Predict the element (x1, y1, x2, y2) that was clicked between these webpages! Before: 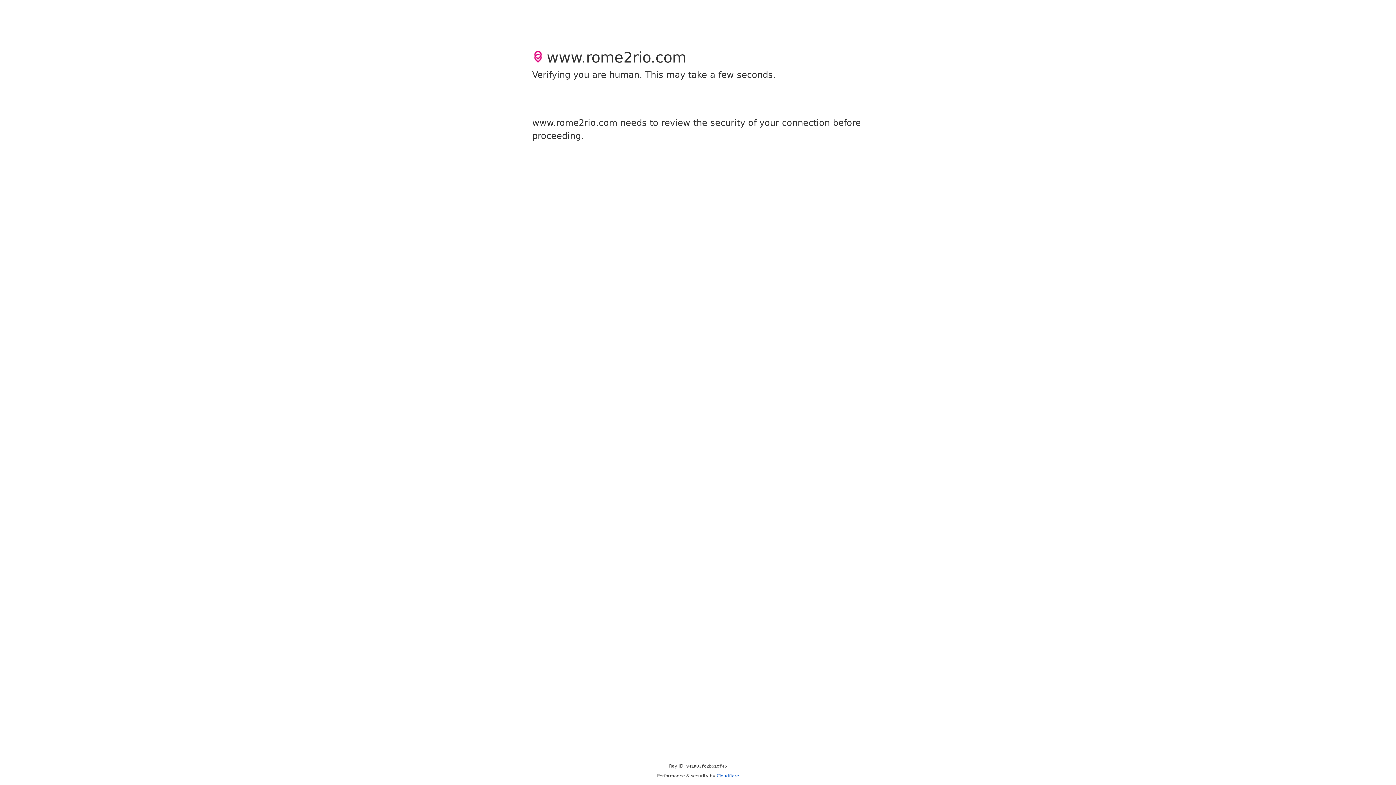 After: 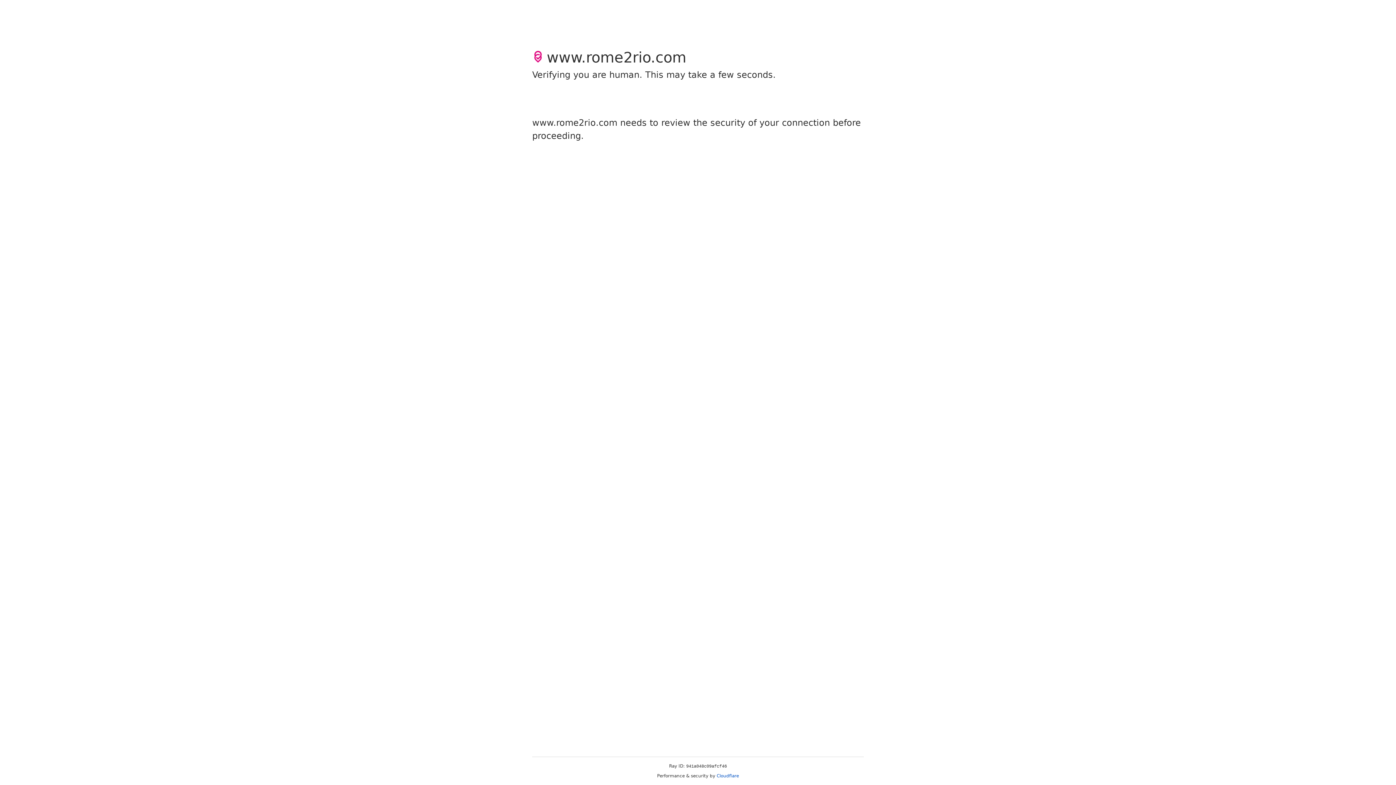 Action: bbox: (716, 773, 739, 778) label: Cloudflare